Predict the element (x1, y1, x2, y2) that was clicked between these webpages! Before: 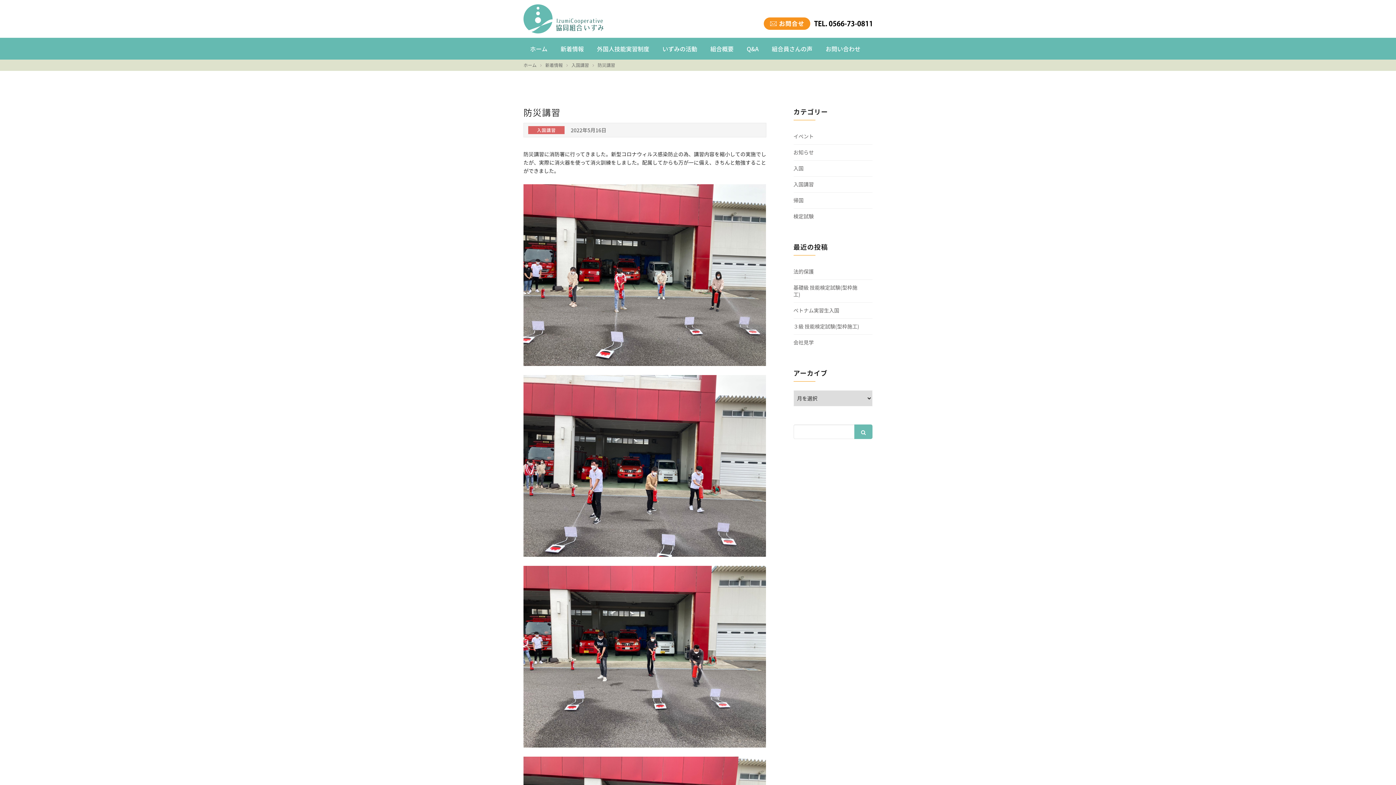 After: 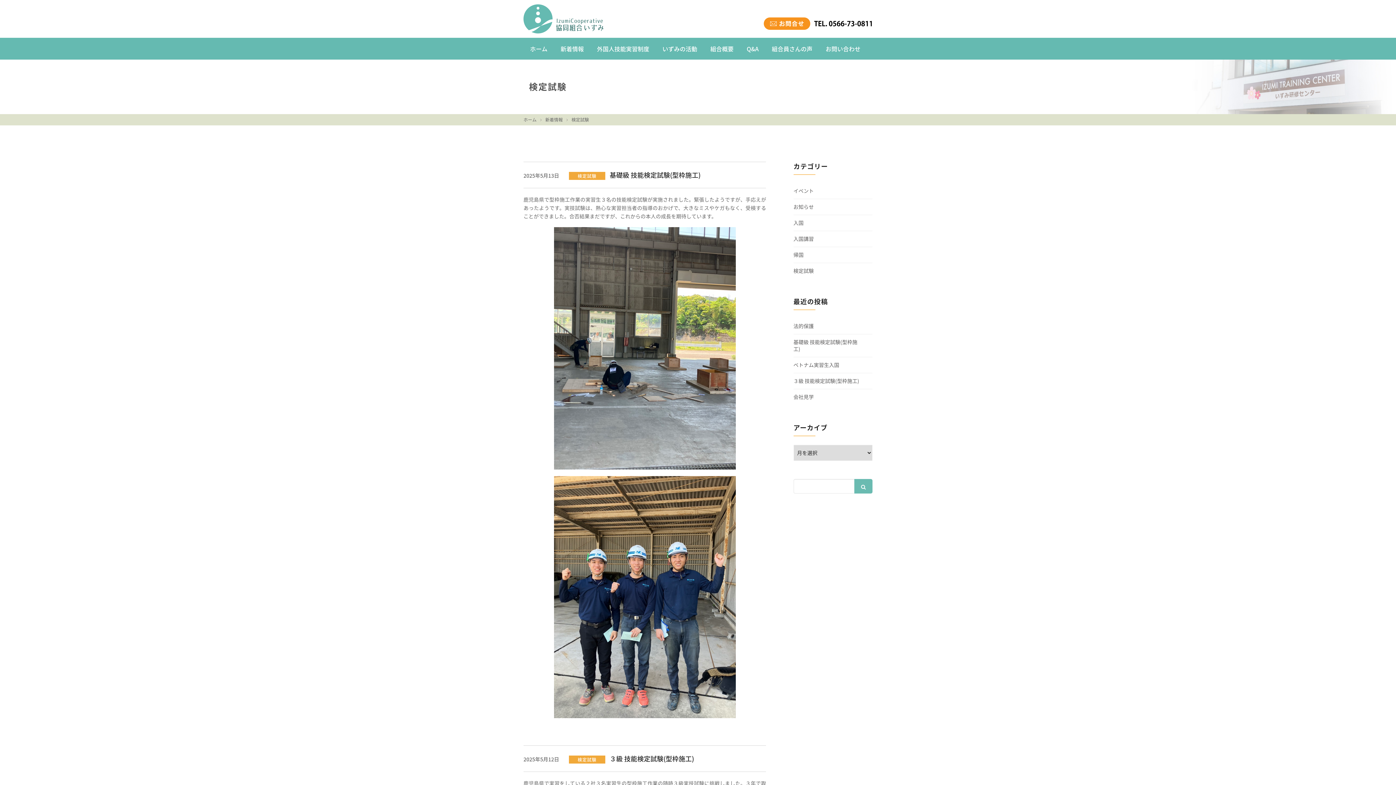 Action: bbox: (793, 213, 862, 220) label: 検定試験